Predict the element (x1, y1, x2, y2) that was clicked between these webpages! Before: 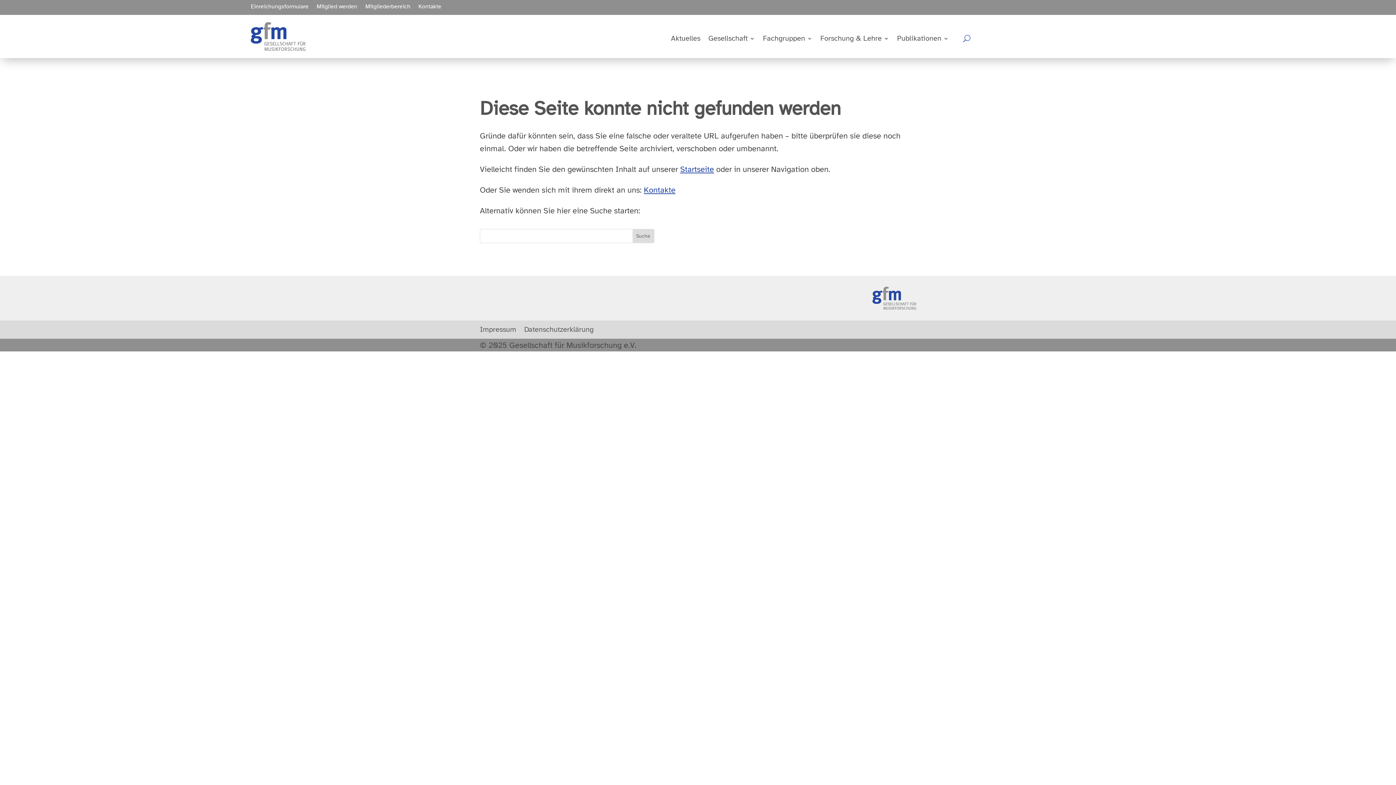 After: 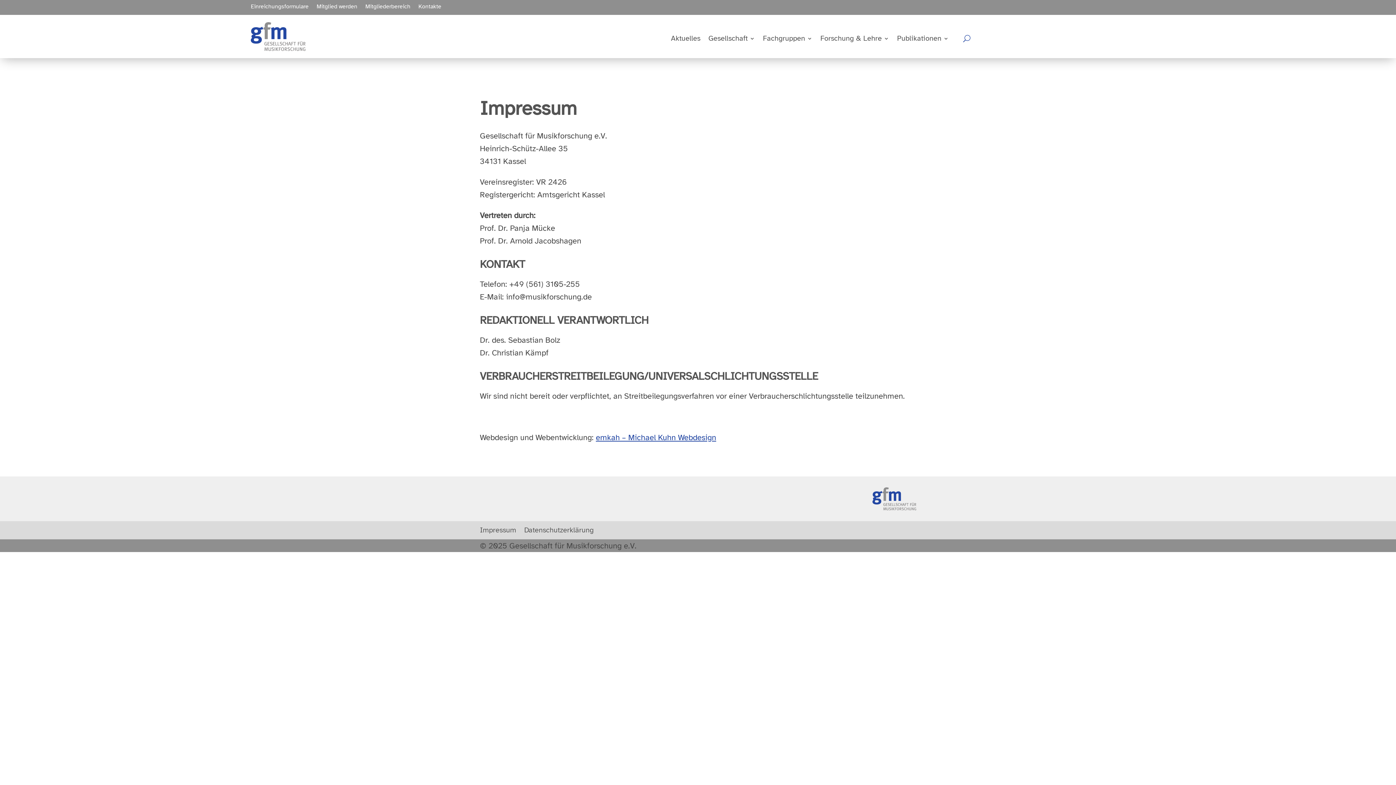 Action: label: Impressum bbox: (480, 324, 516, 332)